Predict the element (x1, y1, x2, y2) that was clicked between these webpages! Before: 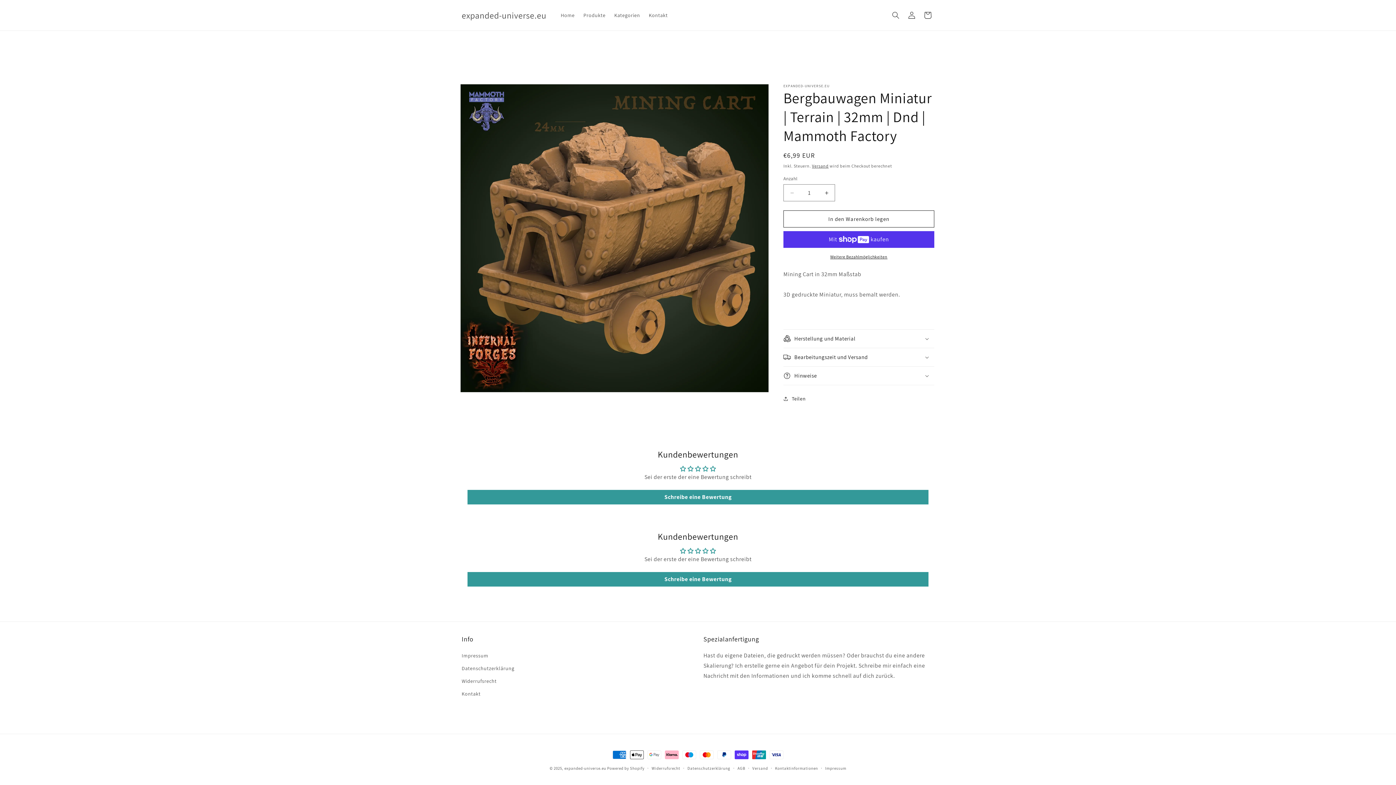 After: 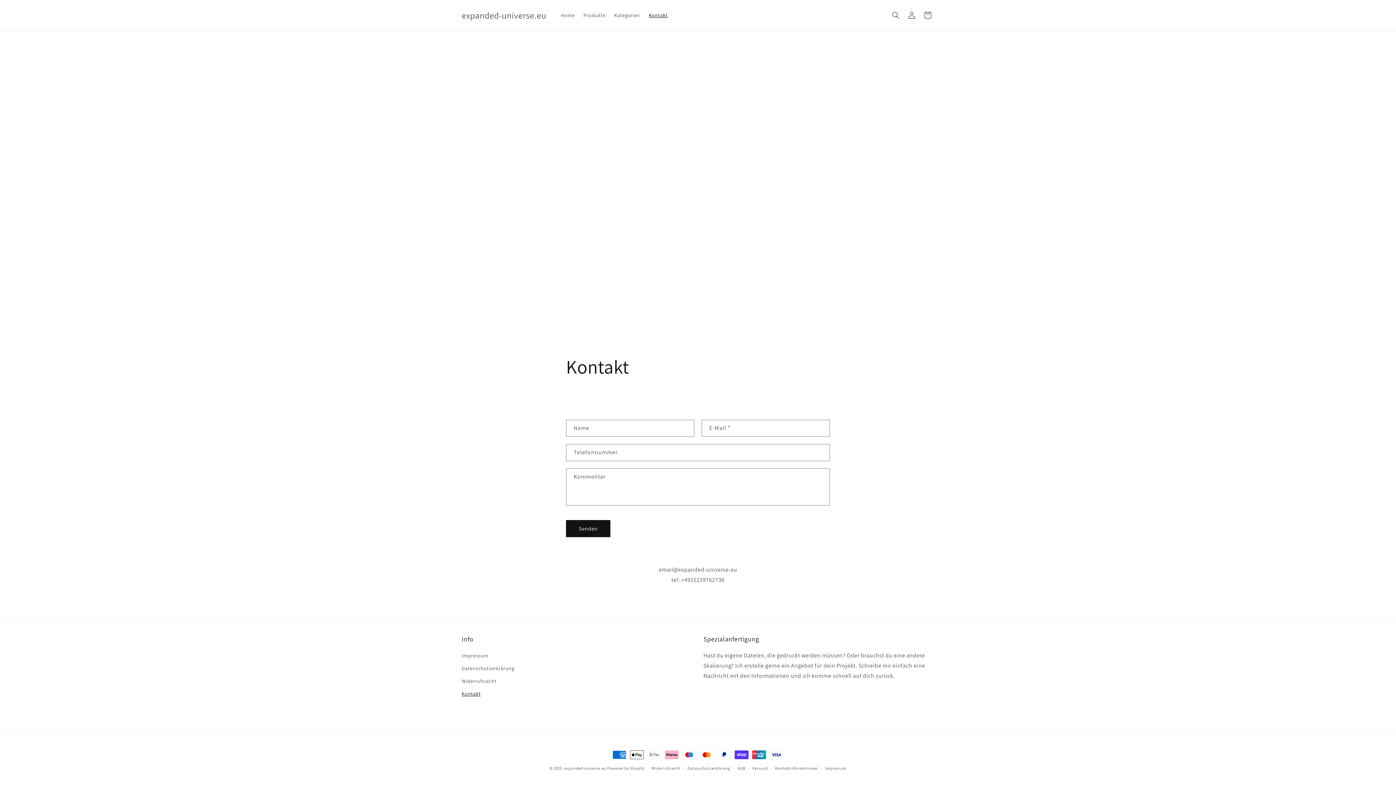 Action: label: Kontakt bbox: (644, 7, 672, 22)